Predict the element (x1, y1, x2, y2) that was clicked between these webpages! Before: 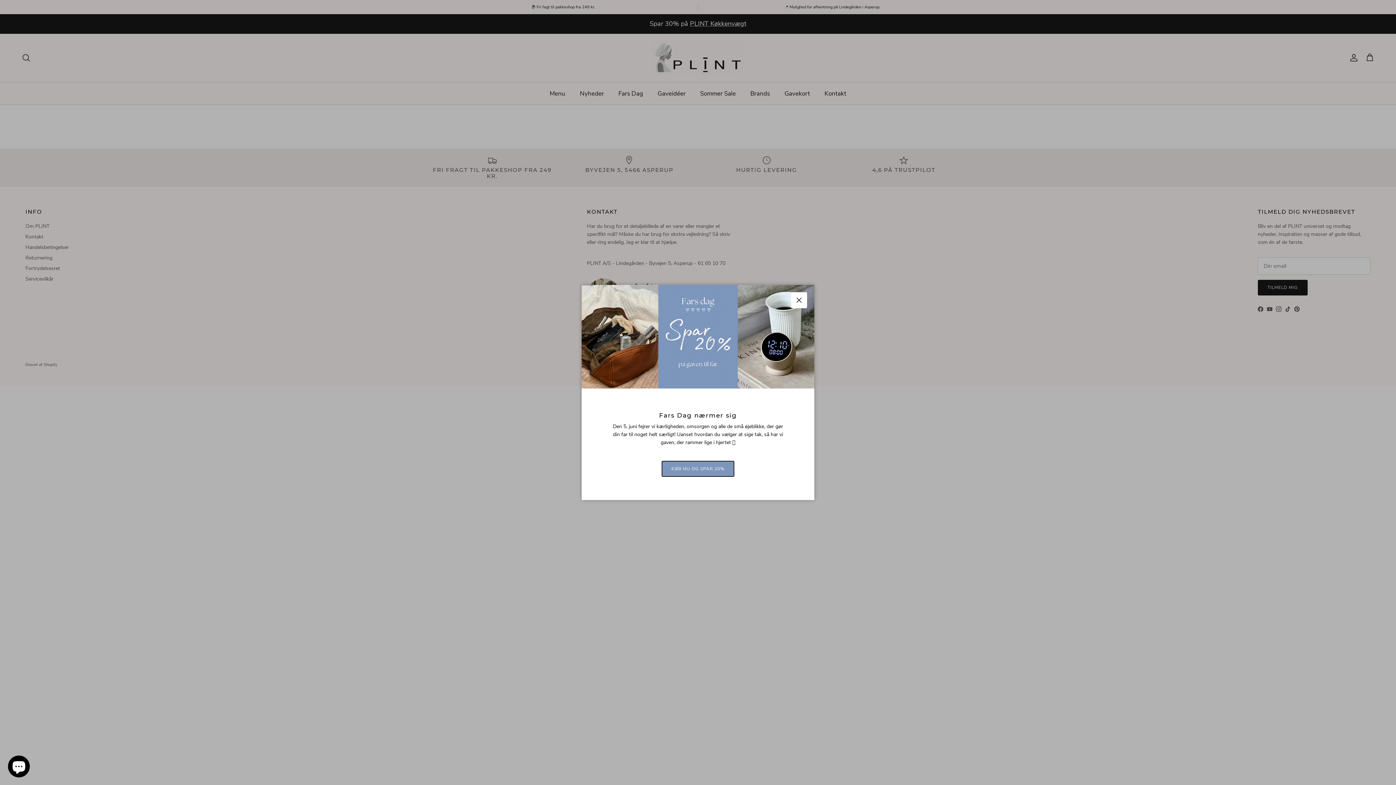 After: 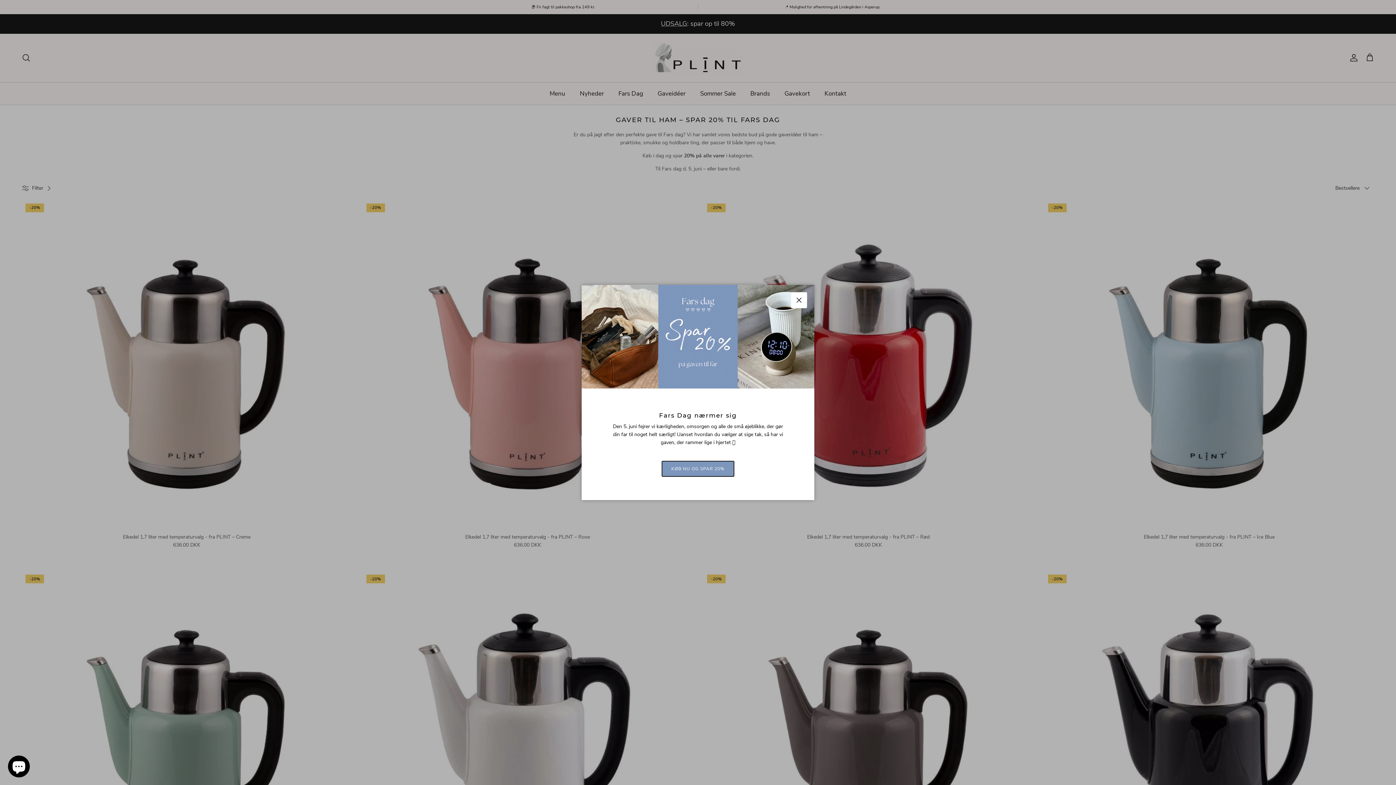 Action: label: KØB NU OG SPAR 20% bbox: (661, 461, 734, 476)